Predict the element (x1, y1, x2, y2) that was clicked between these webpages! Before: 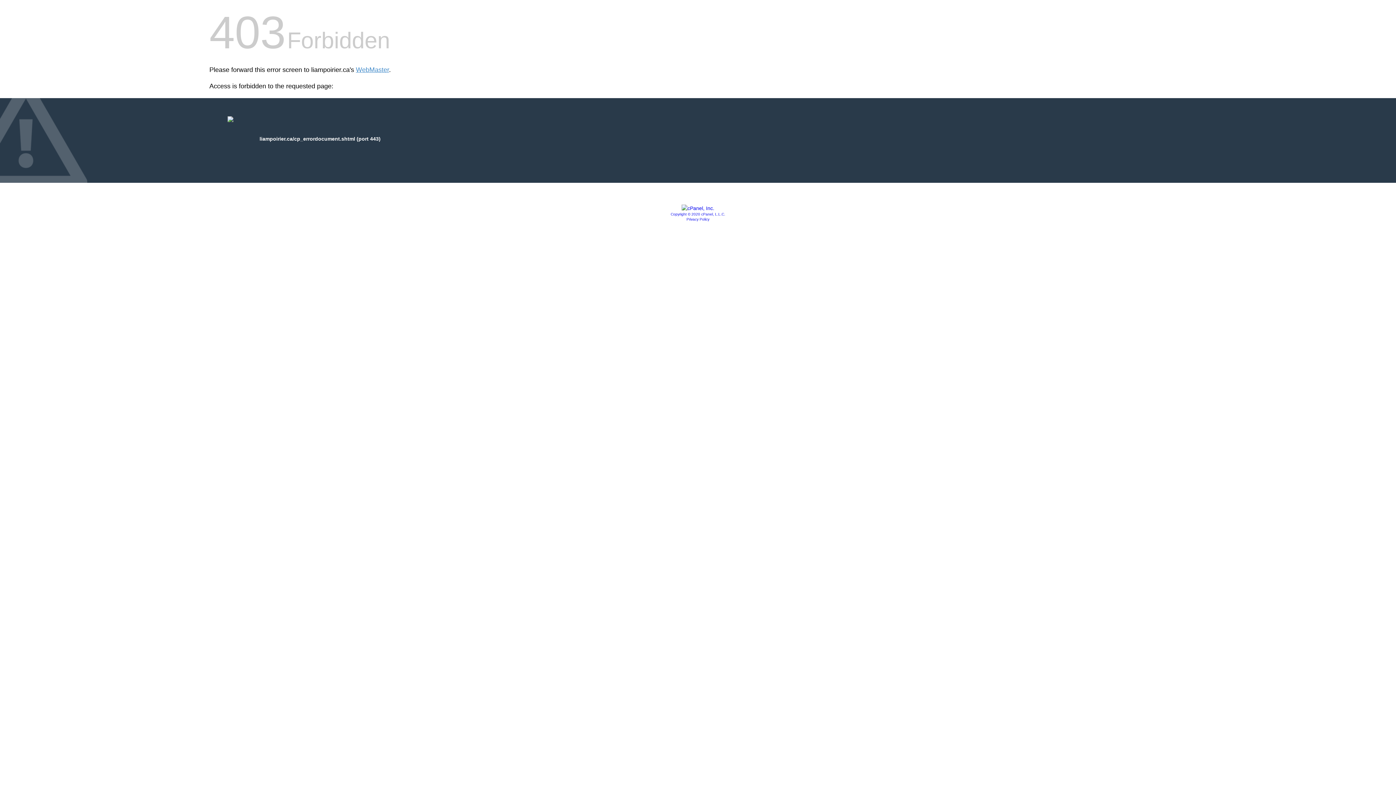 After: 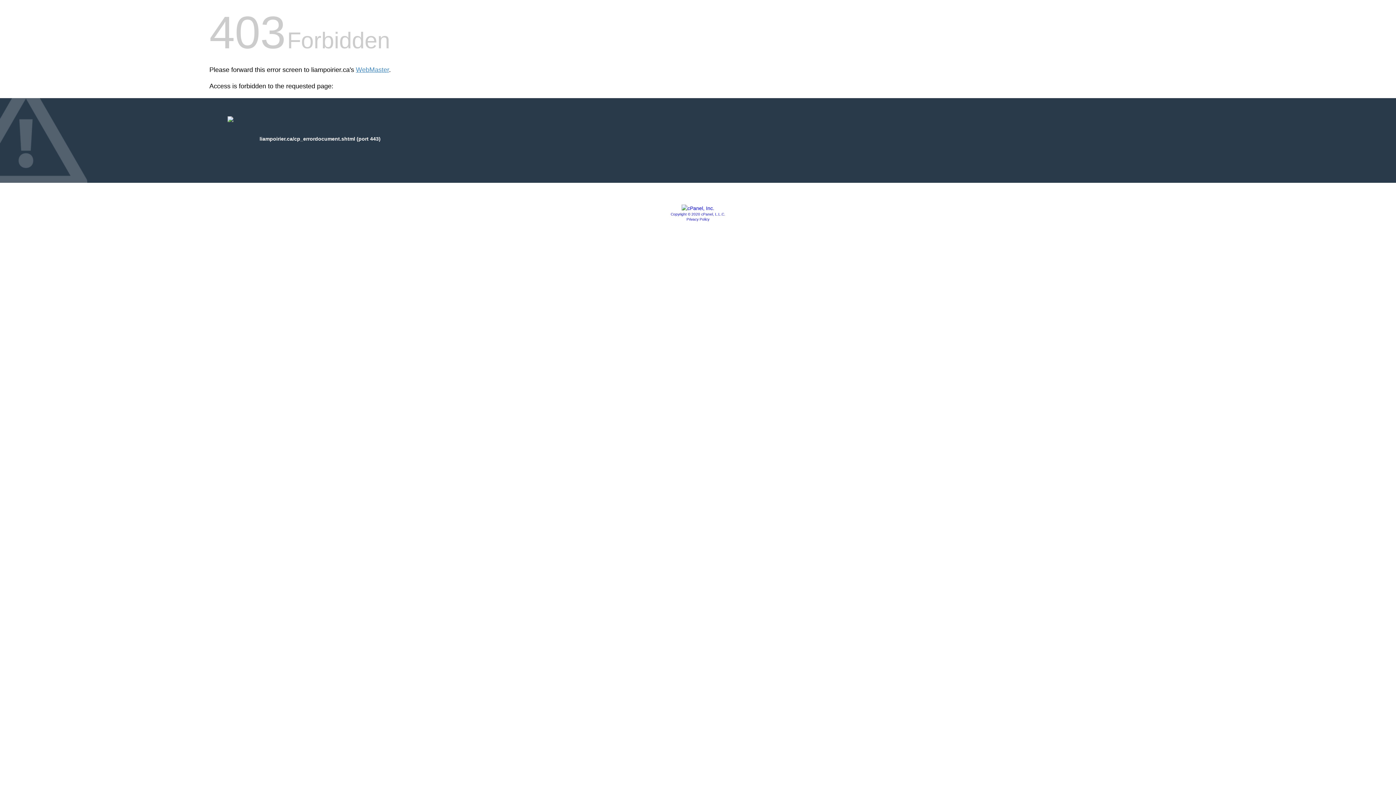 Action: bbox: (681, 205, 714, 211)